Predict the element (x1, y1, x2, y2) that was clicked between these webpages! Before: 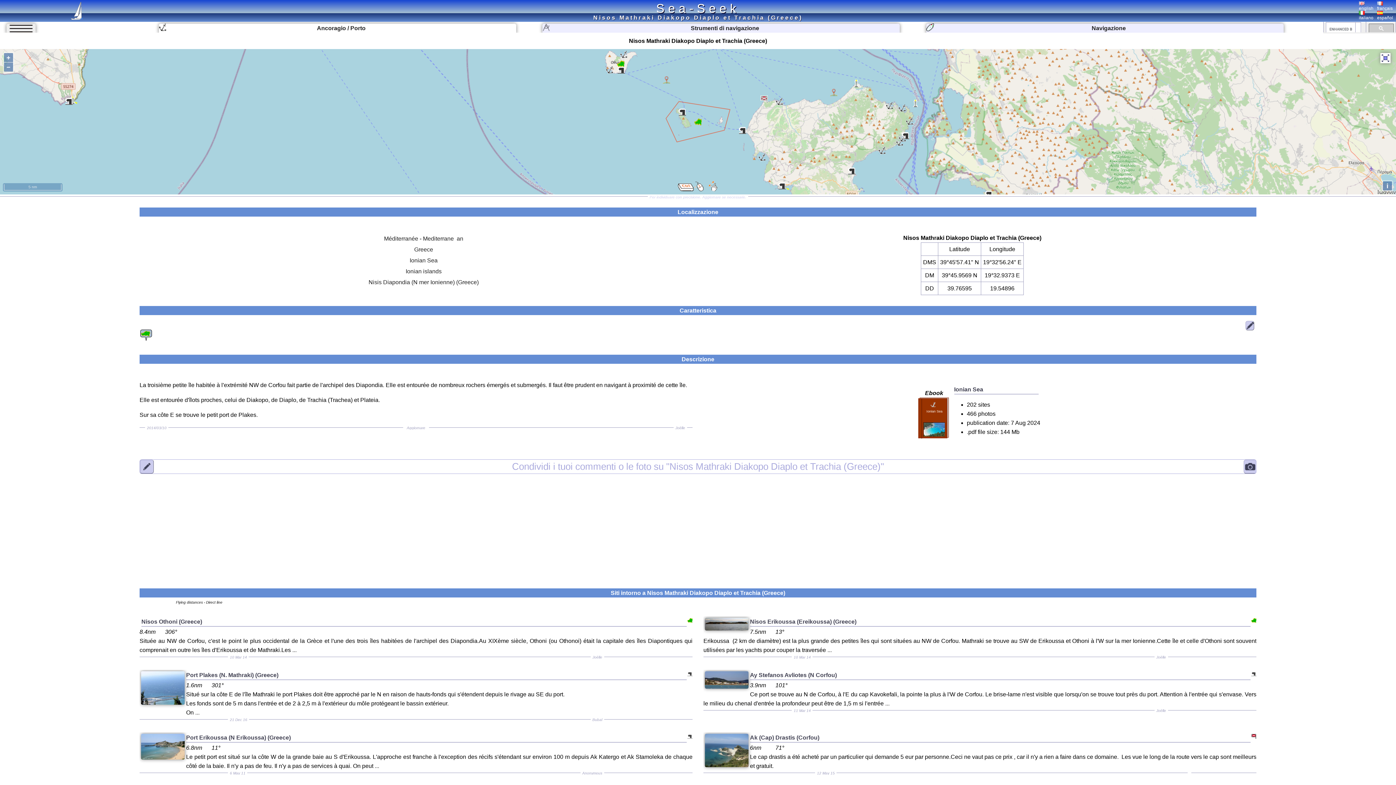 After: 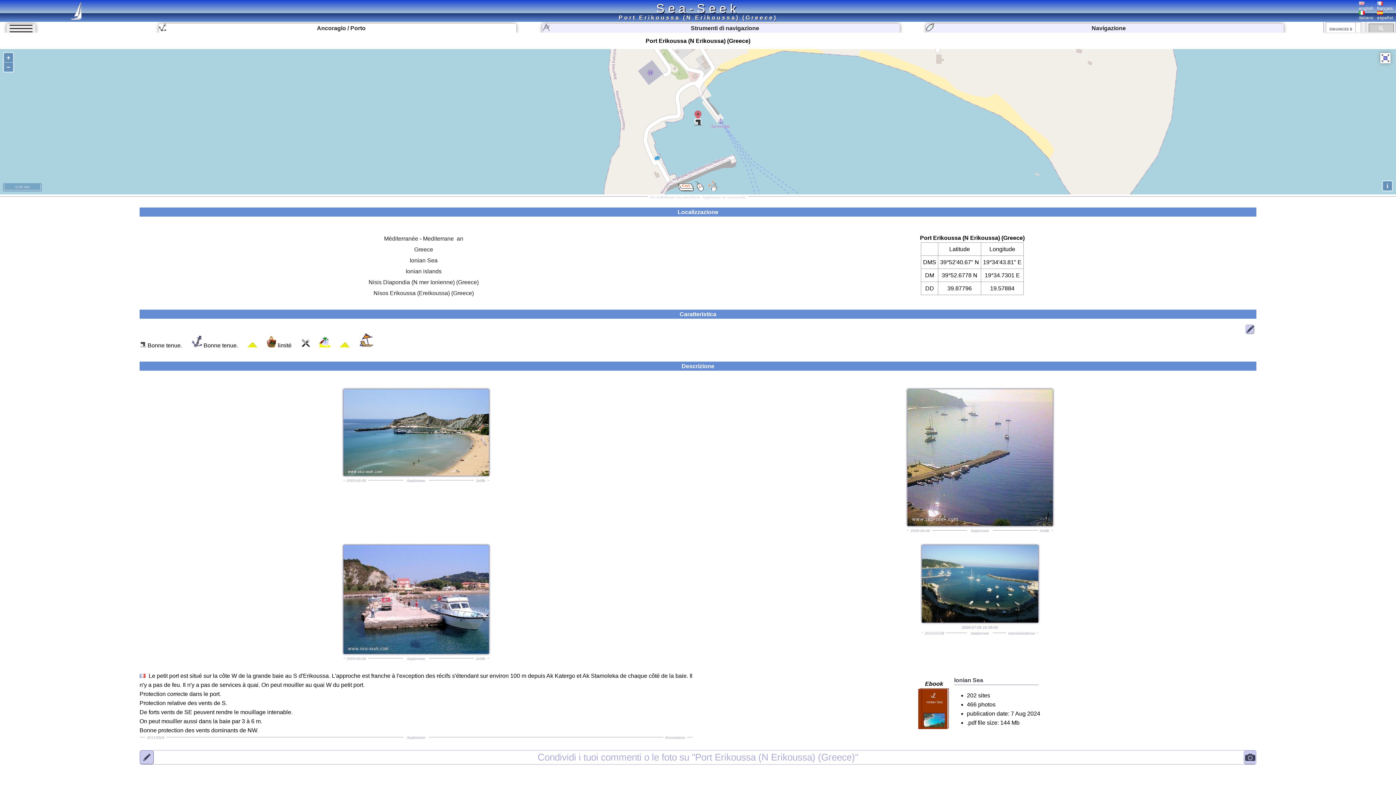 Action: bbox: (139, 733, 692, 742) label: Port Erikoussa (N Erikoussa) (Greece)